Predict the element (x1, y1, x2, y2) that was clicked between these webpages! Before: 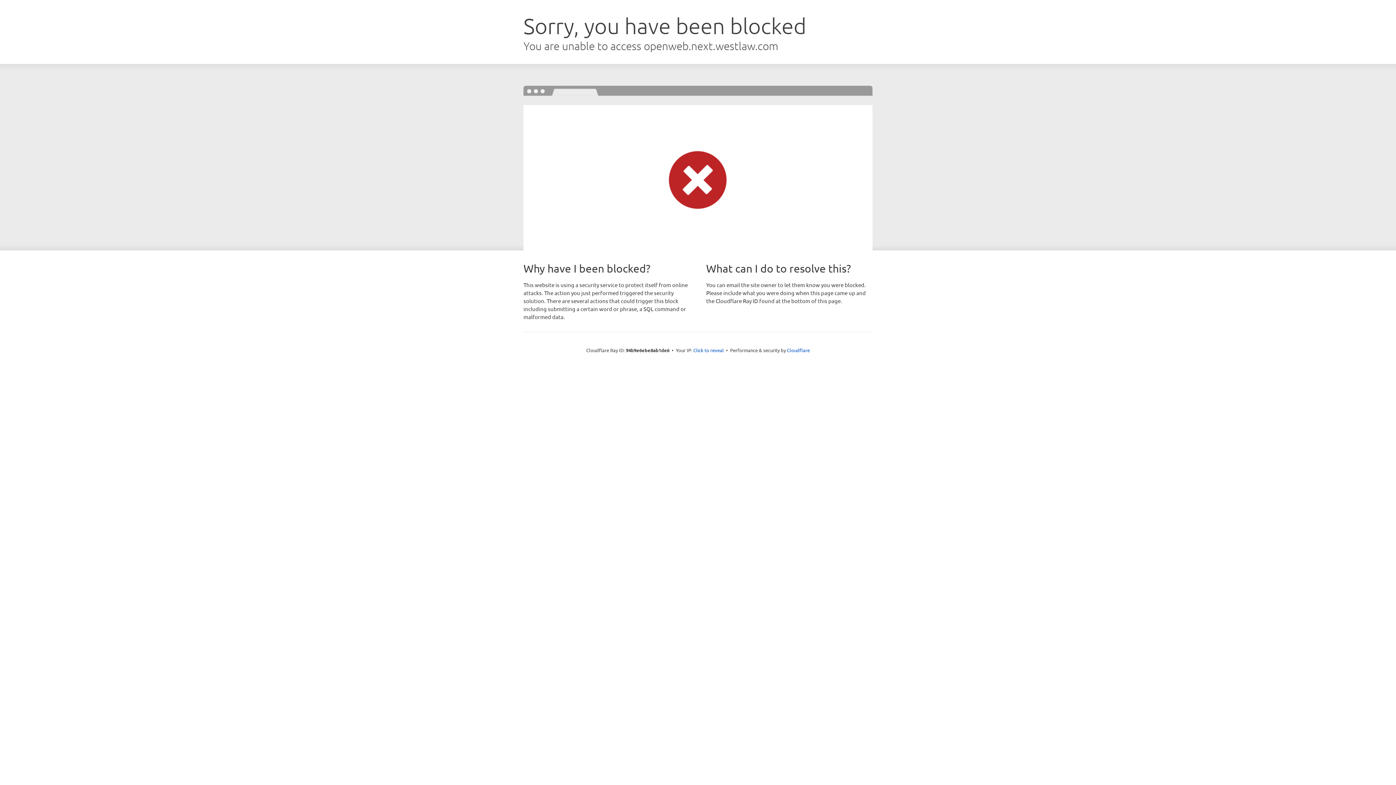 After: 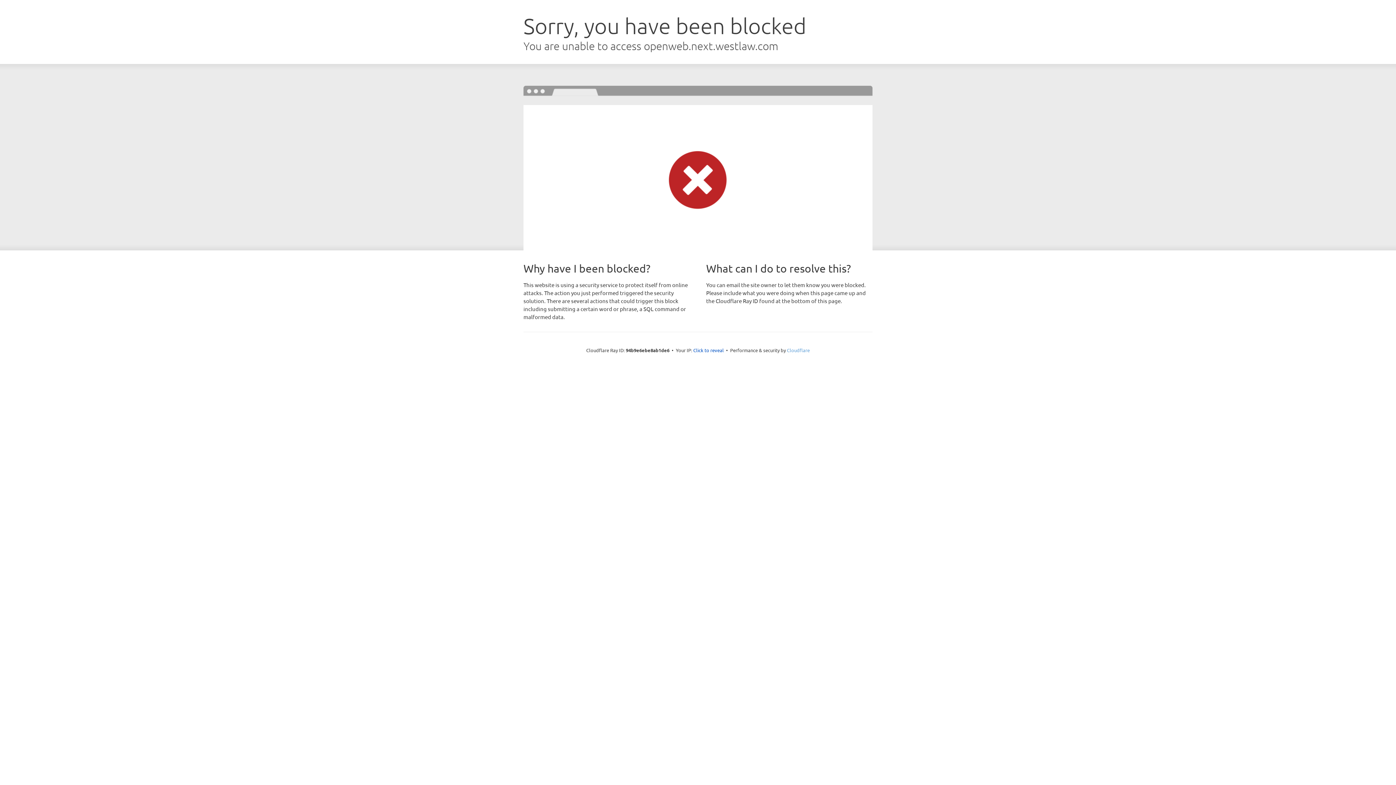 Action: bbox: (787, 347, 810, 353) label: Cloudflare